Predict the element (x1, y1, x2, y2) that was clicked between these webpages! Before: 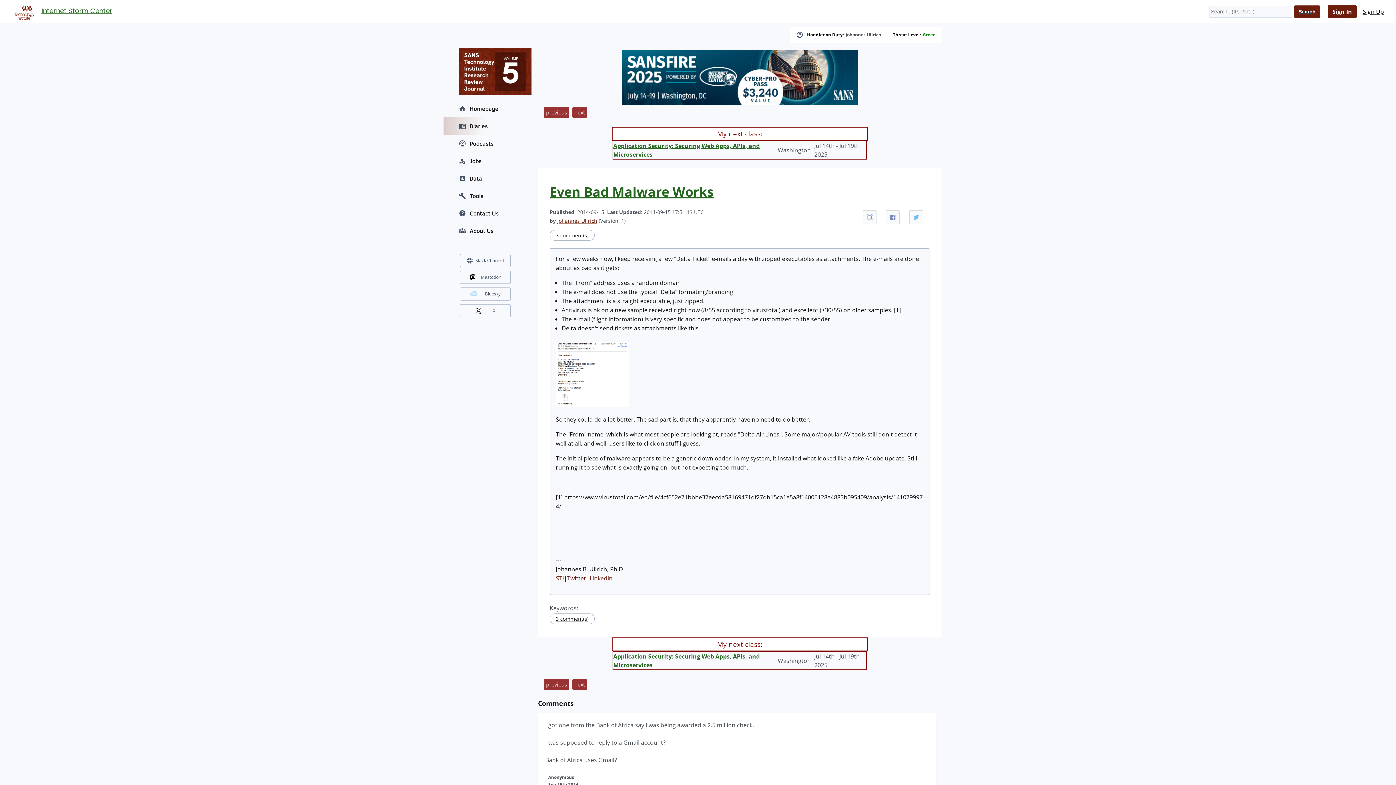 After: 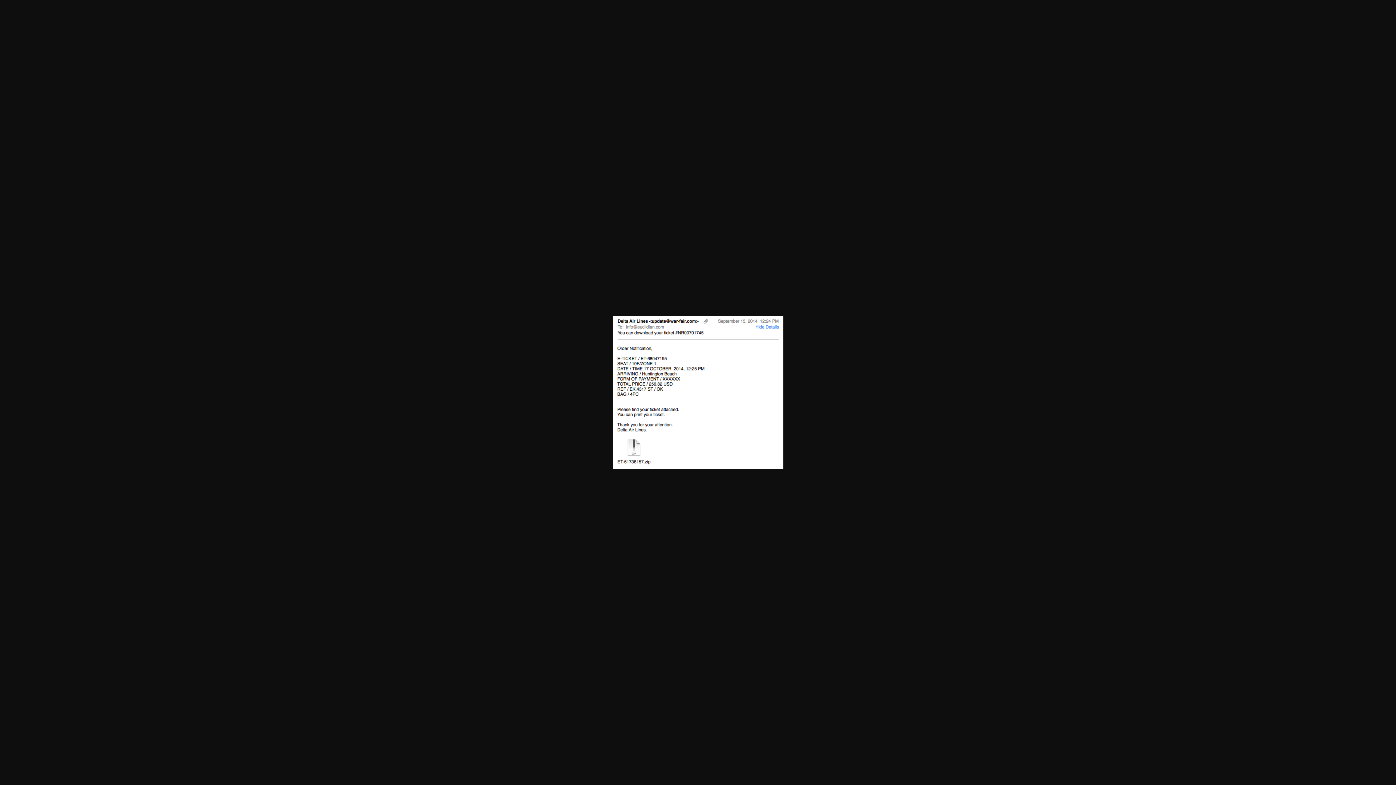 Action: bbox: (556, 400, 628, 408)